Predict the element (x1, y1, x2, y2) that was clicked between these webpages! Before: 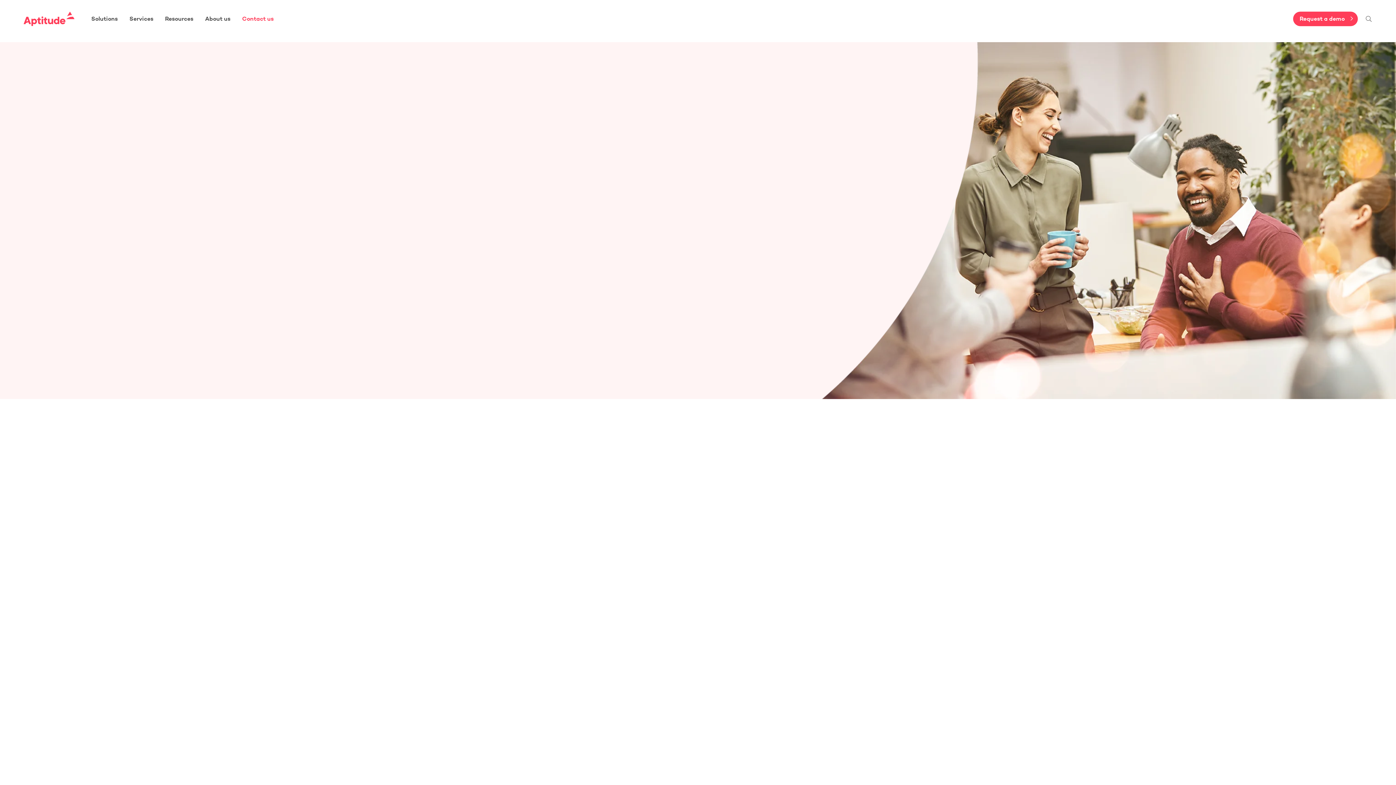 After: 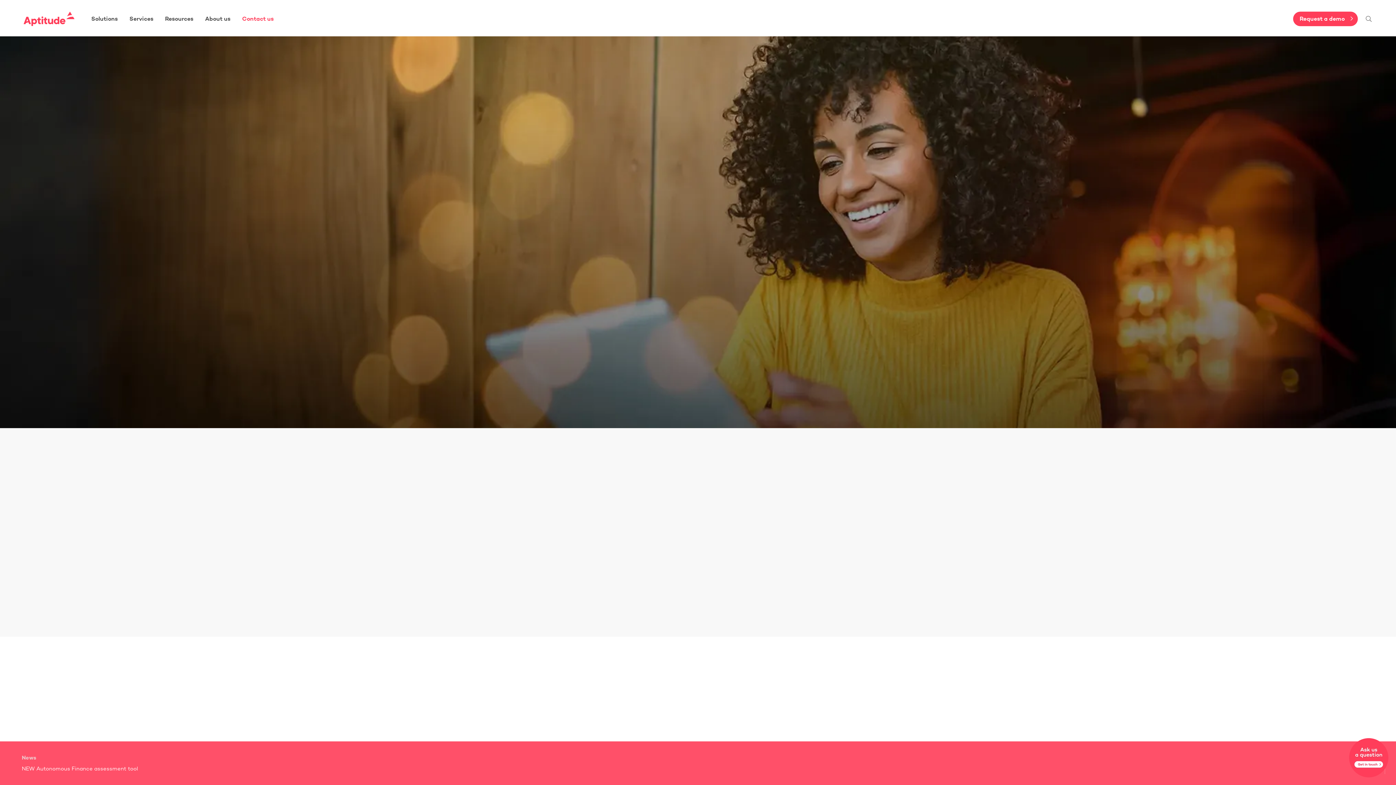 Action: bbox: (23, 14, 74, 22)